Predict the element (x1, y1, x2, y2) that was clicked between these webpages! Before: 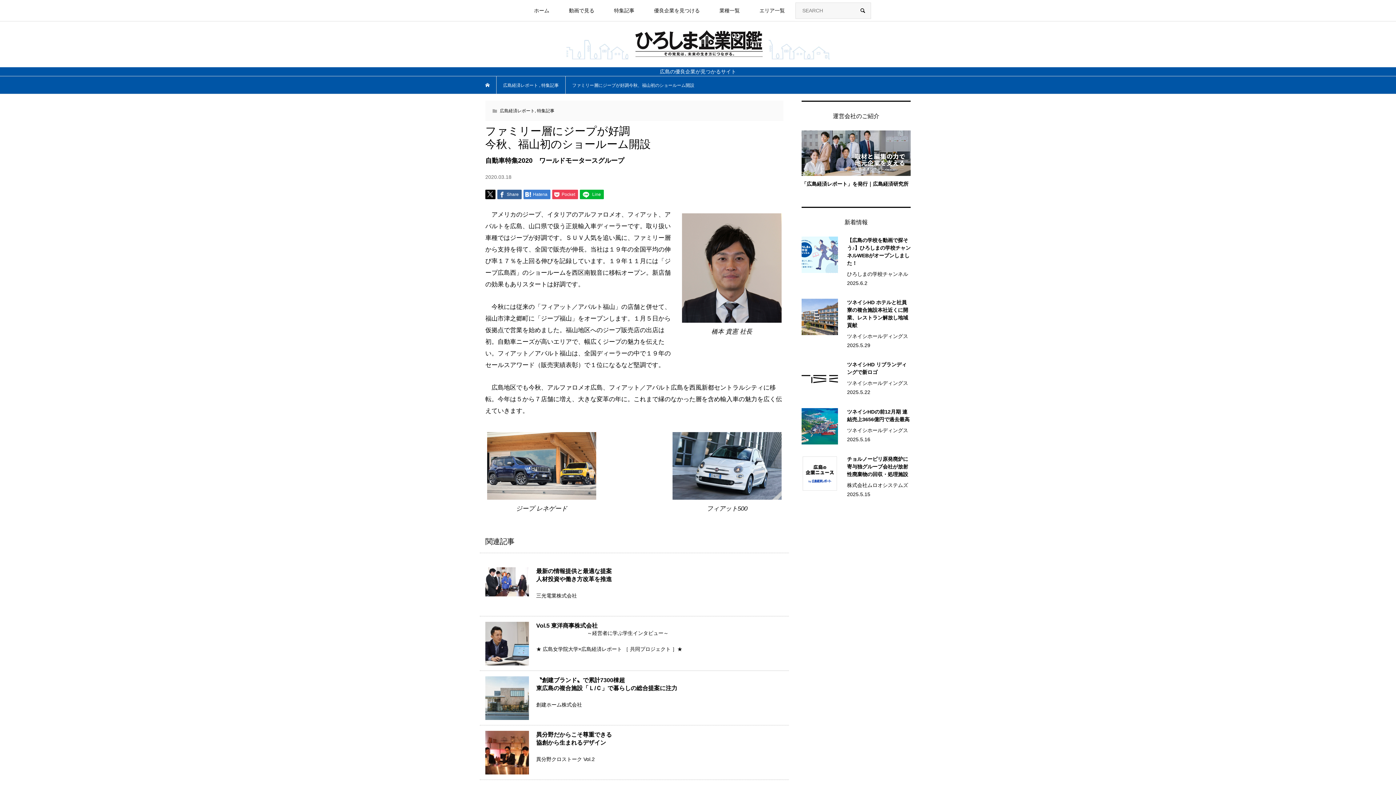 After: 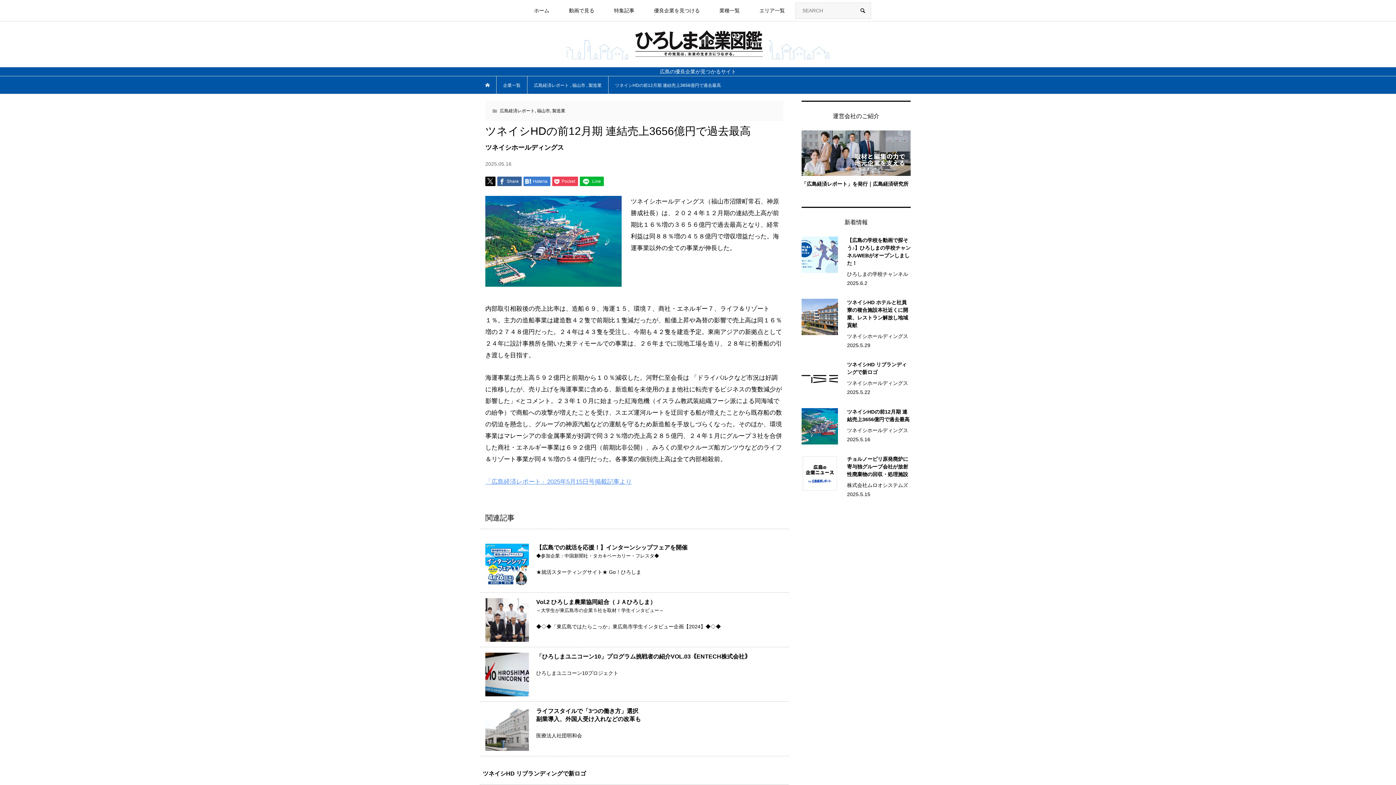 Action: bbox: (801, 408, 910, 444) label: ツネイシHDの前12月期 連結売上3656億円で過去最高

ツネイシホールディングス

2025.5.16